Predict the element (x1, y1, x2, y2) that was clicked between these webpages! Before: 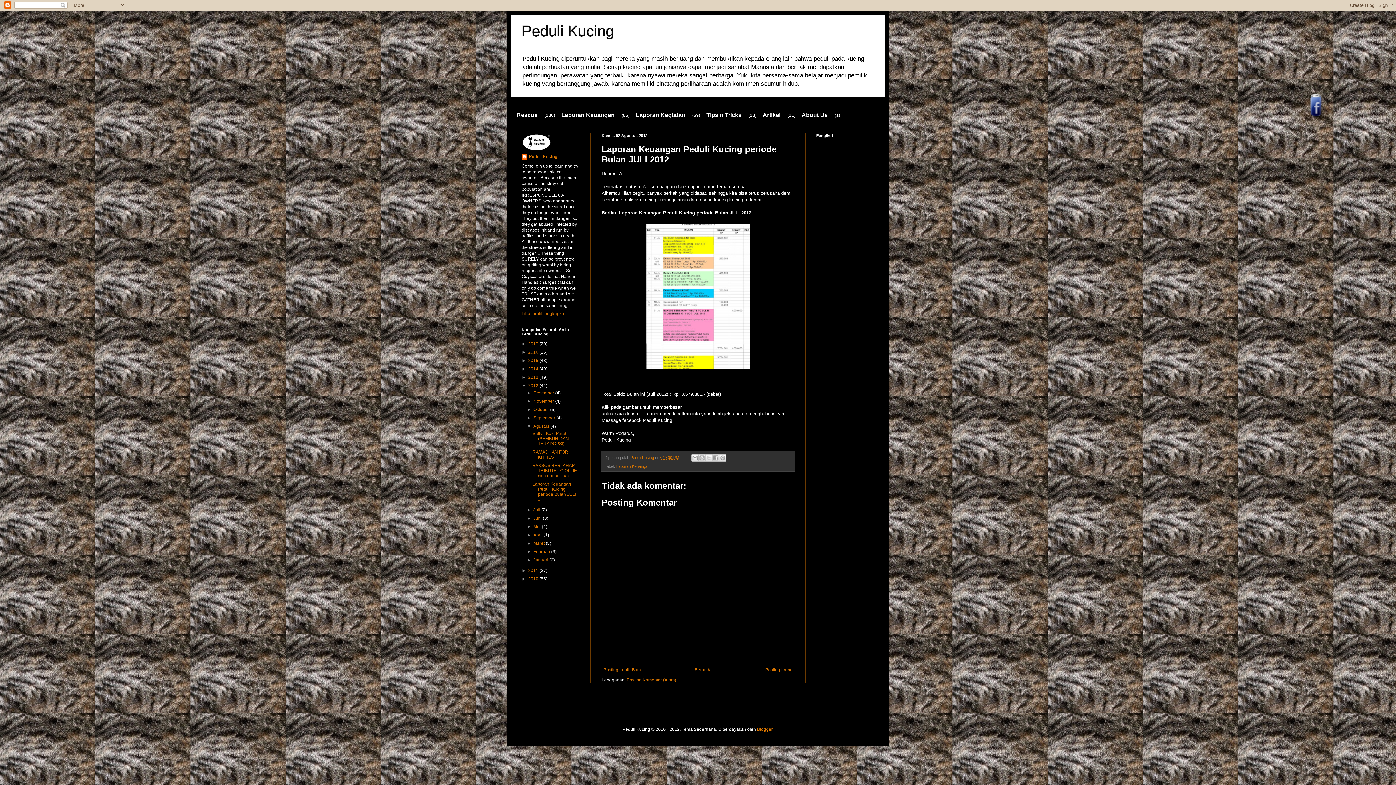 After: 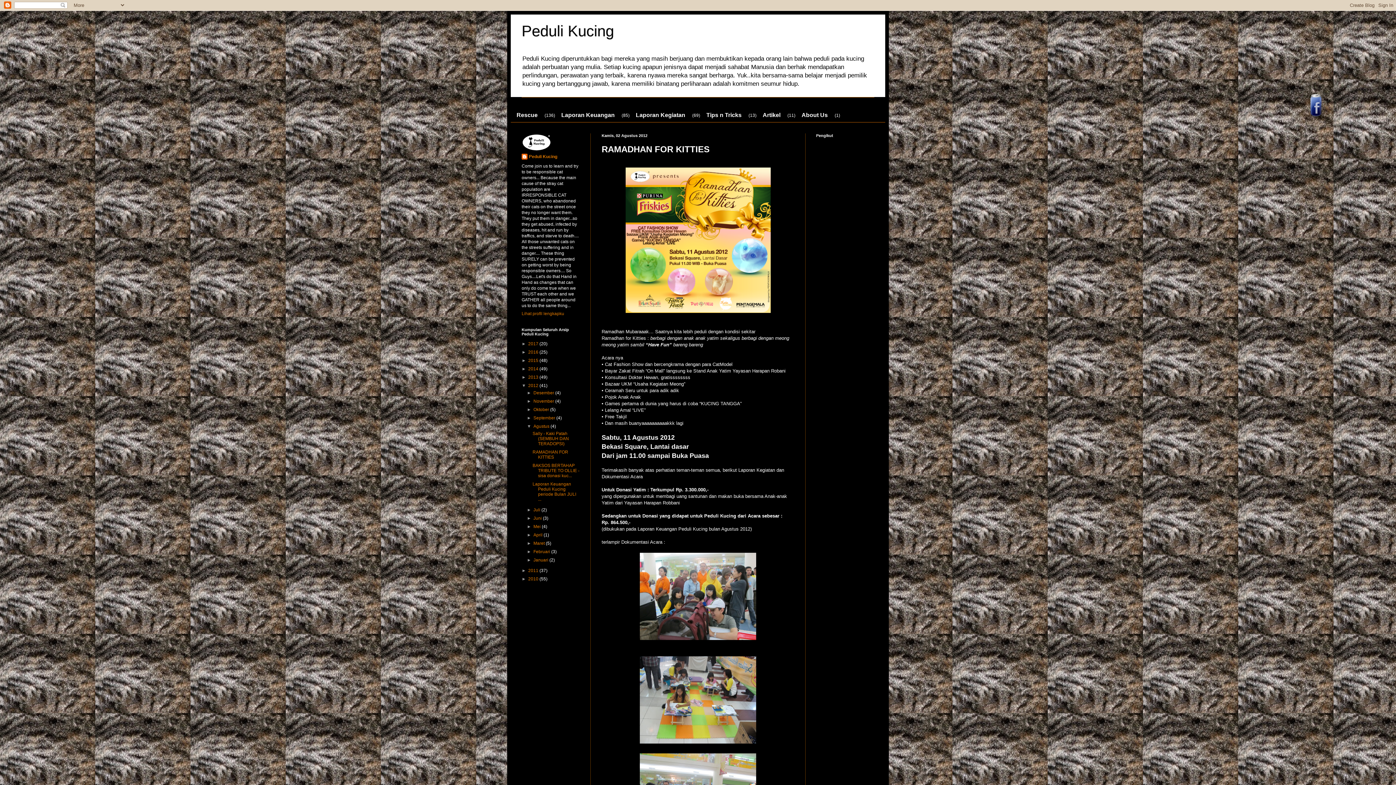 Action: bbox: (532, 449, 568, 459) label: RAMADHAN FOR KITTIES